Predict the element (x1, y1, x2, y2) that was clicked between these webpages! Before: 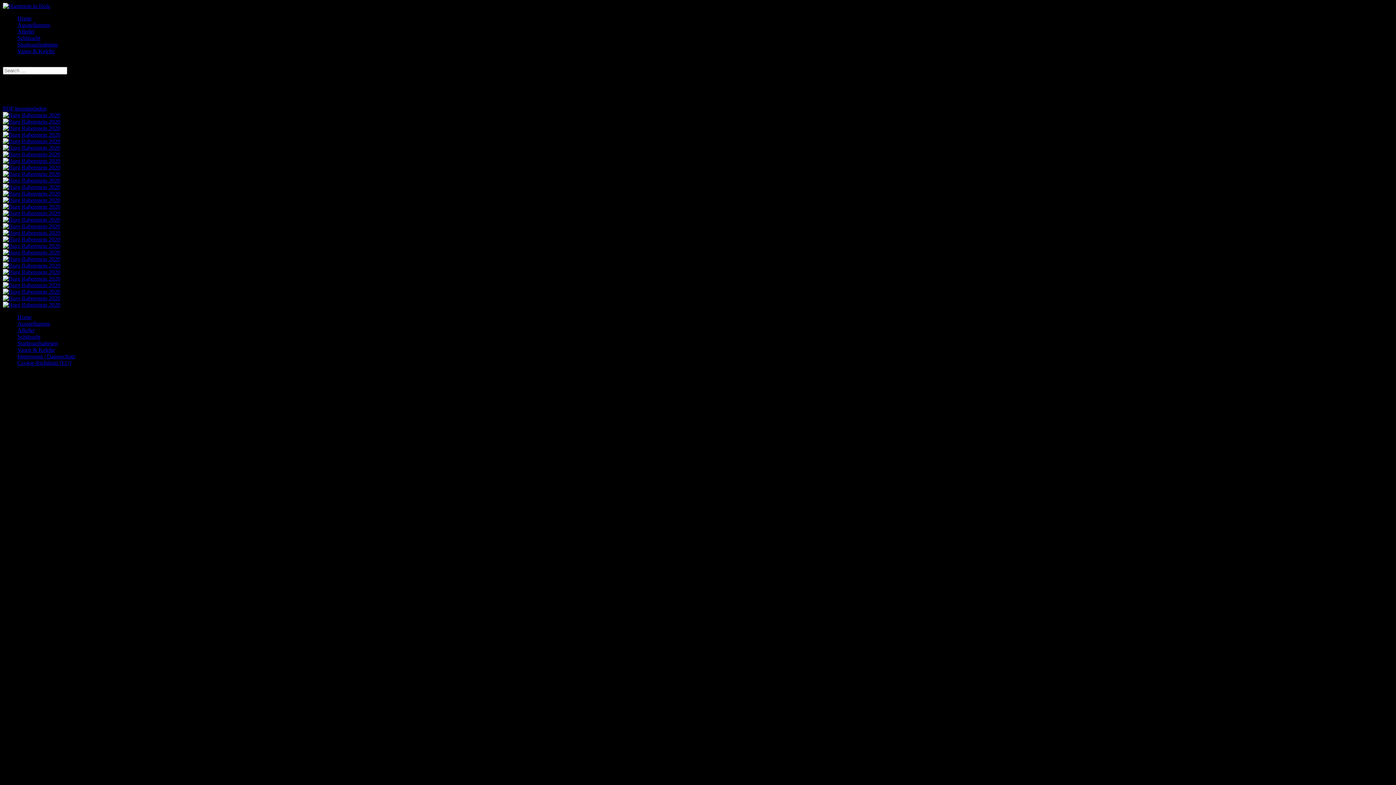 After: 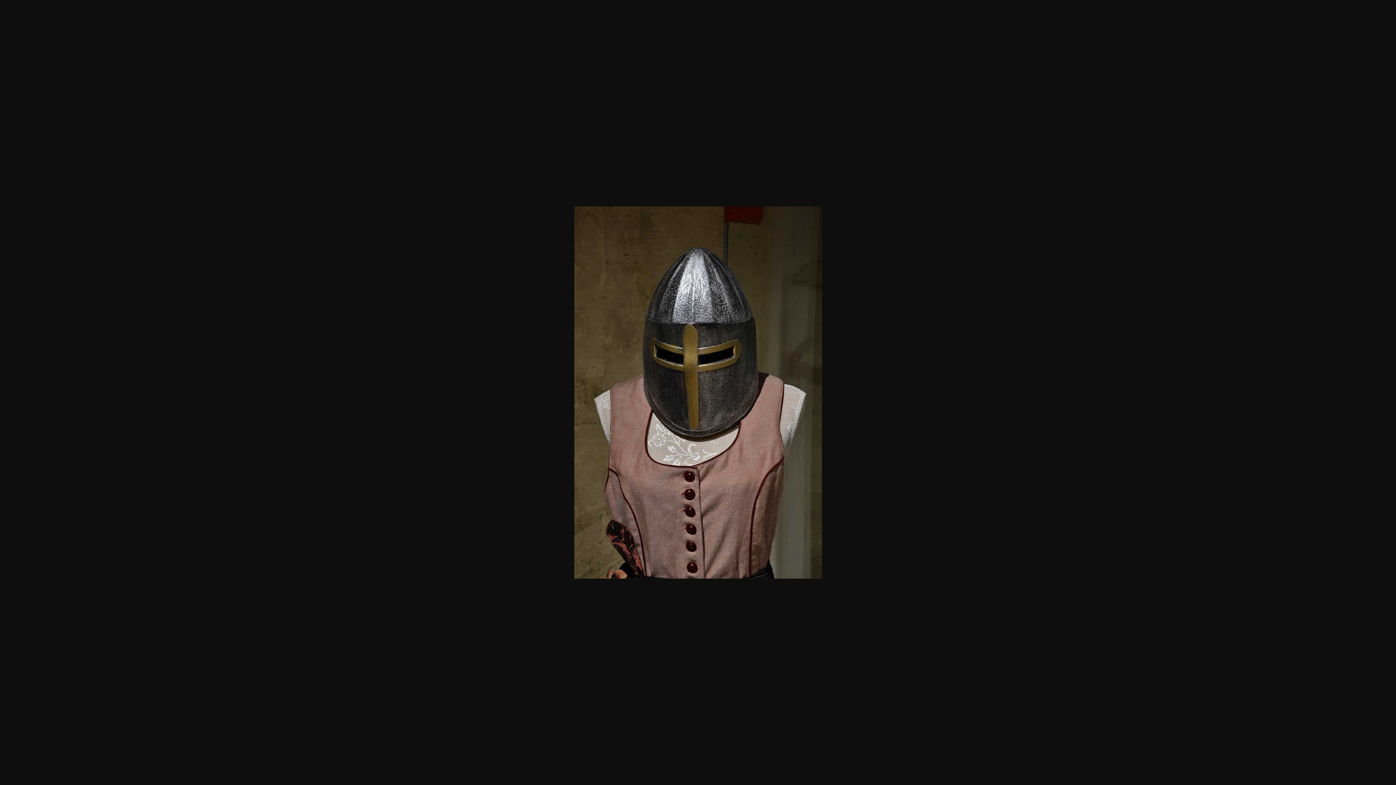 Action: bbox: (2, 190, 60, 196)